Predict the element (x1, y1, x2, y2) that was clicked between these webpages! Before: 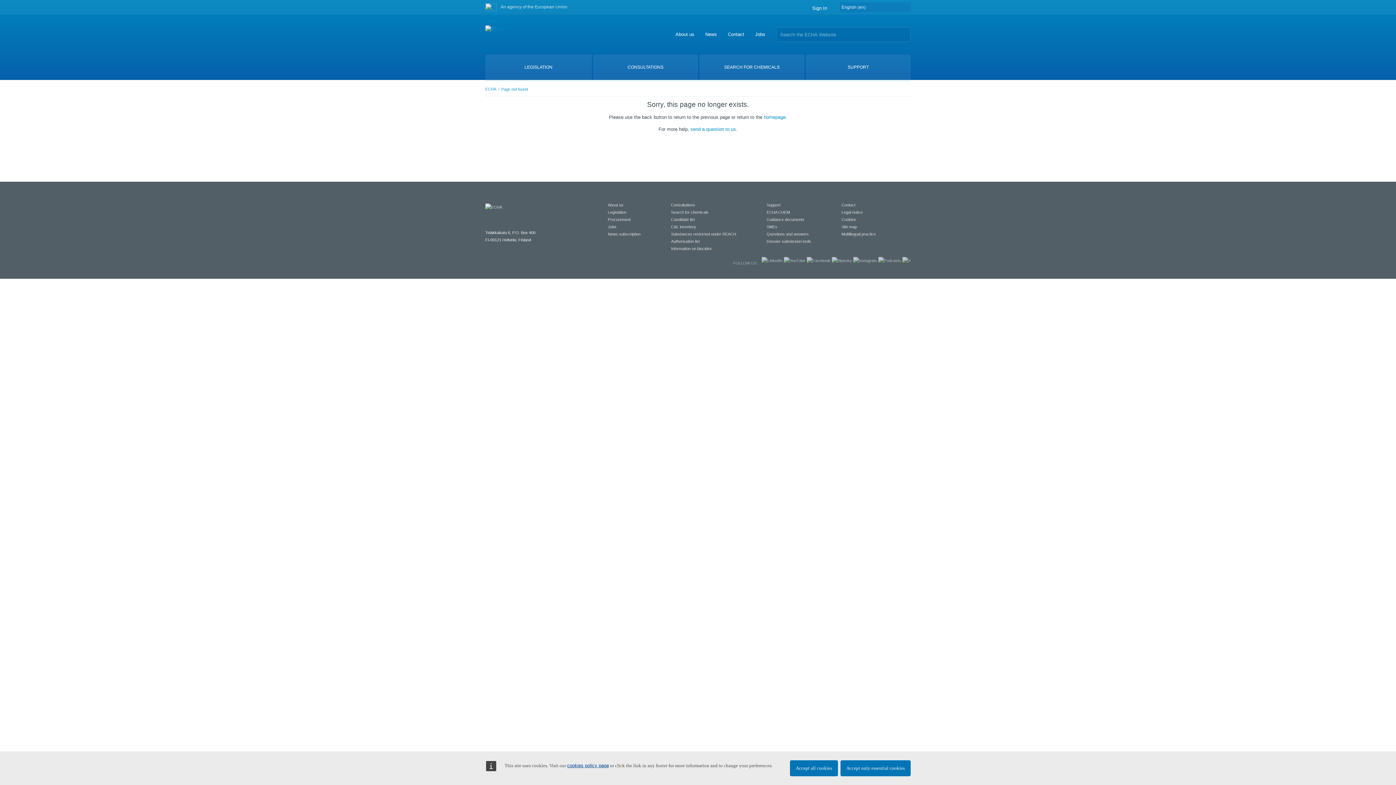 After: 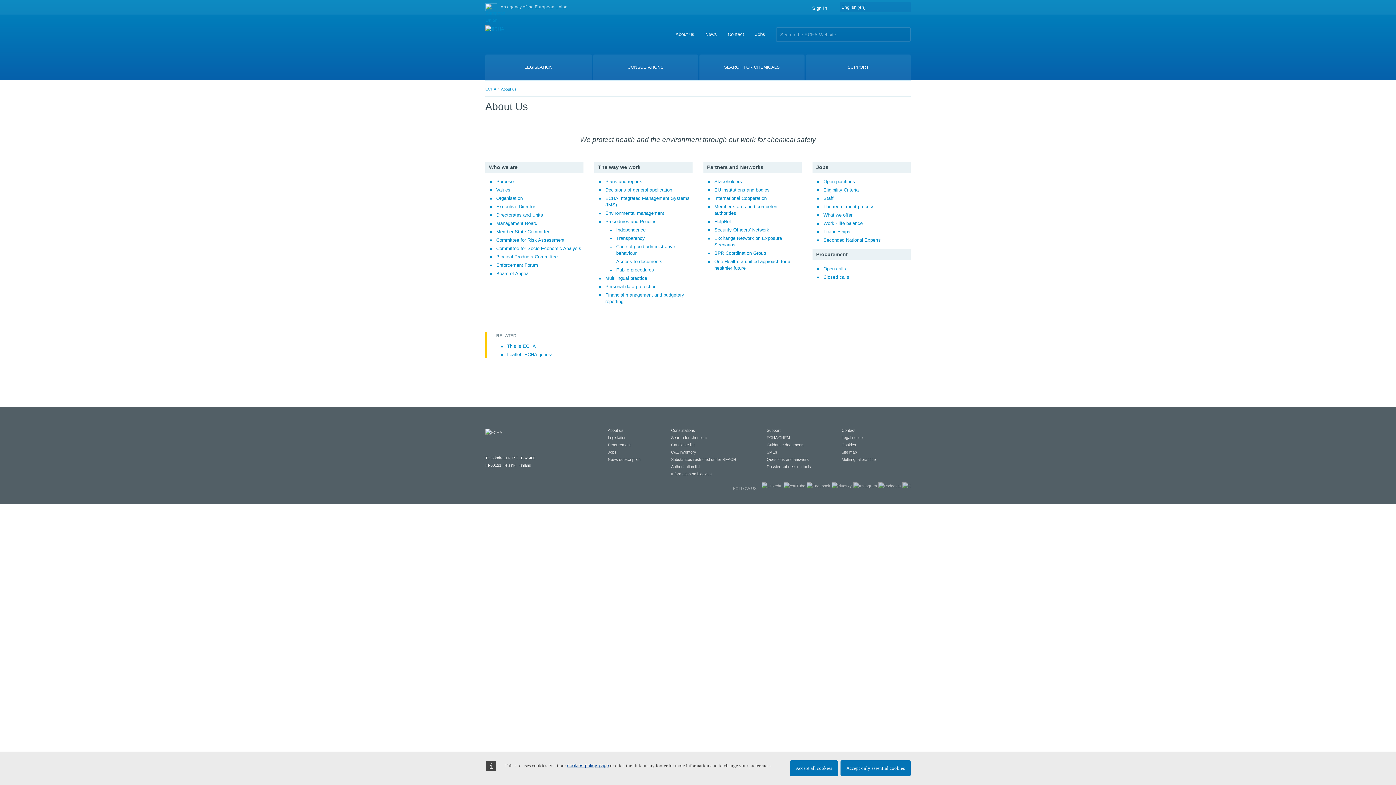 Action: label: About us bbox: (675, 31, 694, 37)